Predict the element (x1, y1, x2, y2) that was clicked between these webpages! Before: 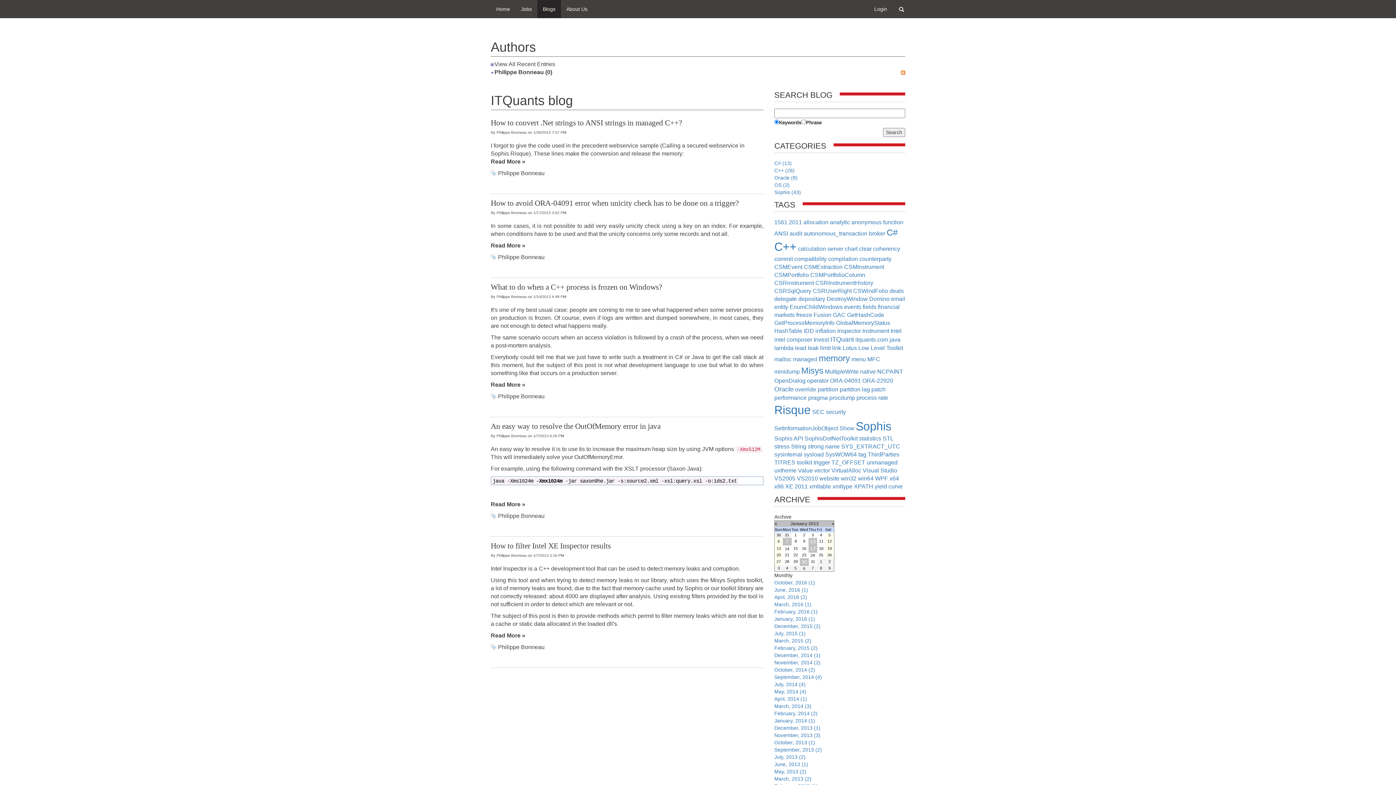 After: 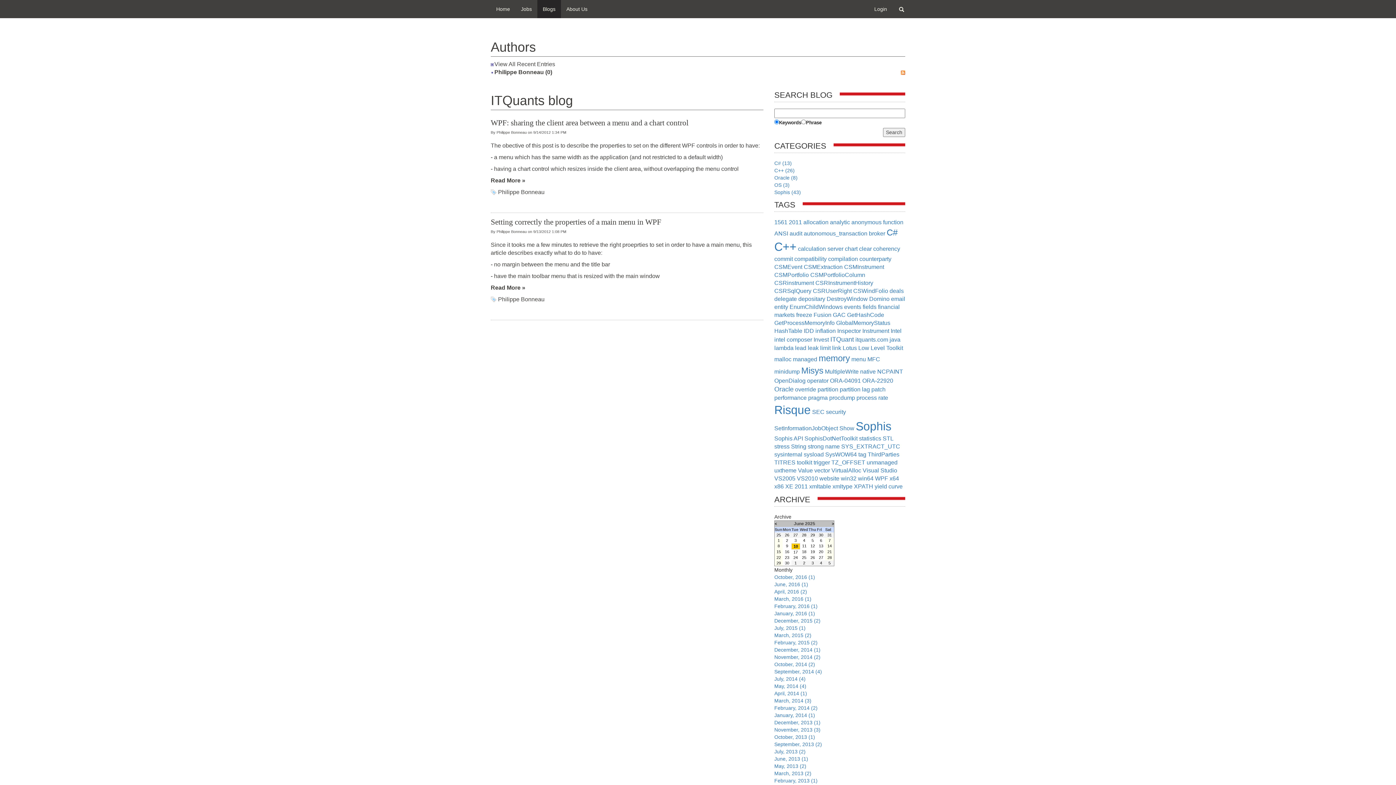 Action: label: menu bbox: (851, 356, 866, 362)